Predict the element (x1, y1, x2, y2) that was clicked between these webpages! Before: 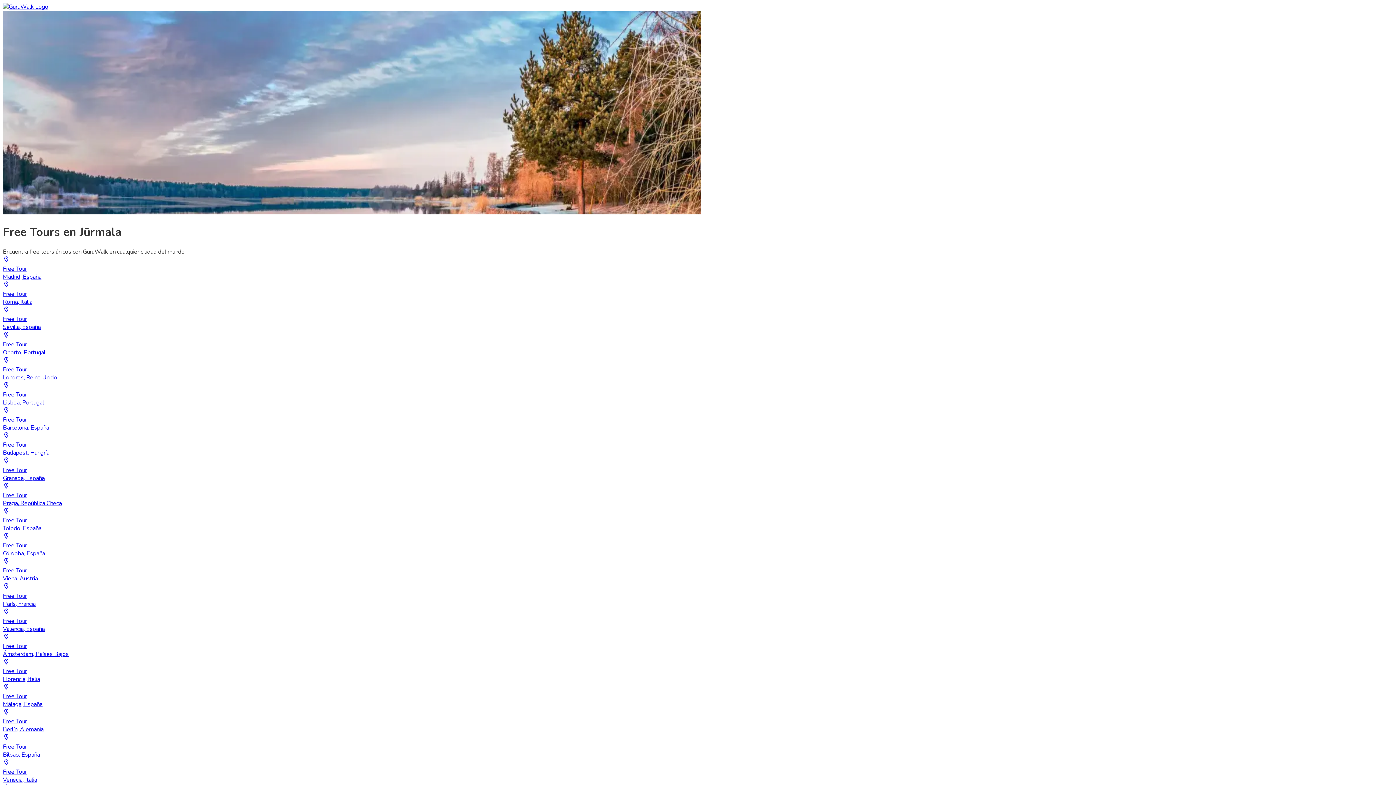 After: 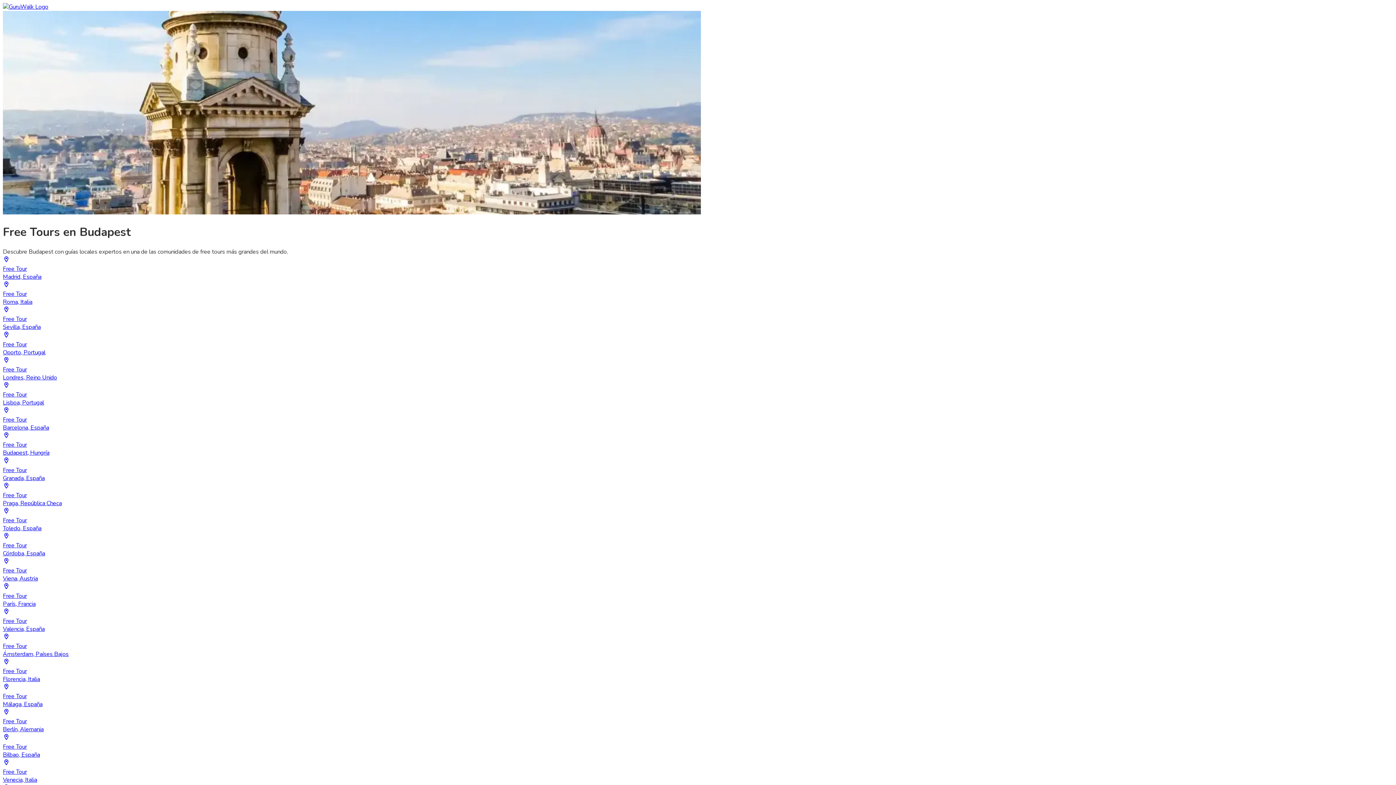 Action: label: Free Tour
Budapest, Hungría bbox: (2, 432, 1393, 457)